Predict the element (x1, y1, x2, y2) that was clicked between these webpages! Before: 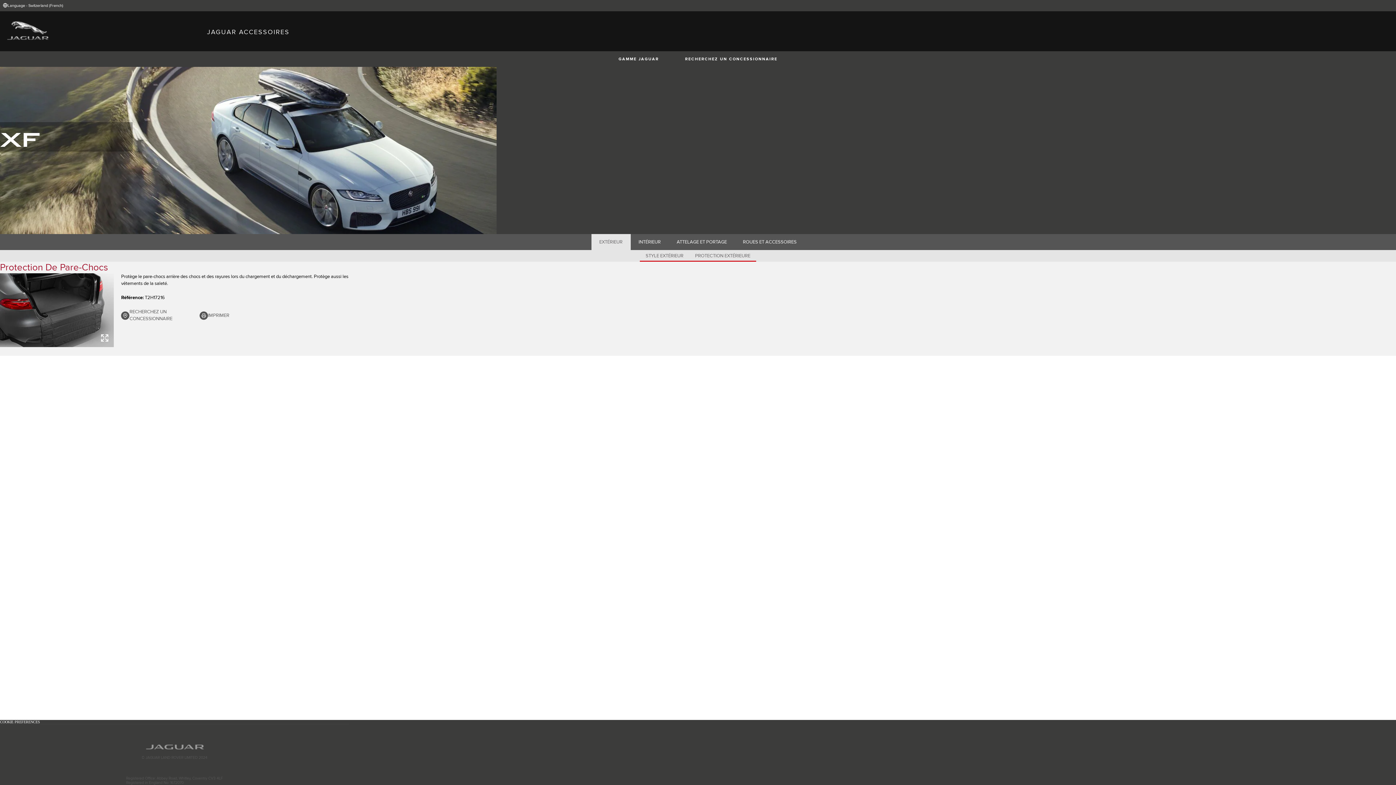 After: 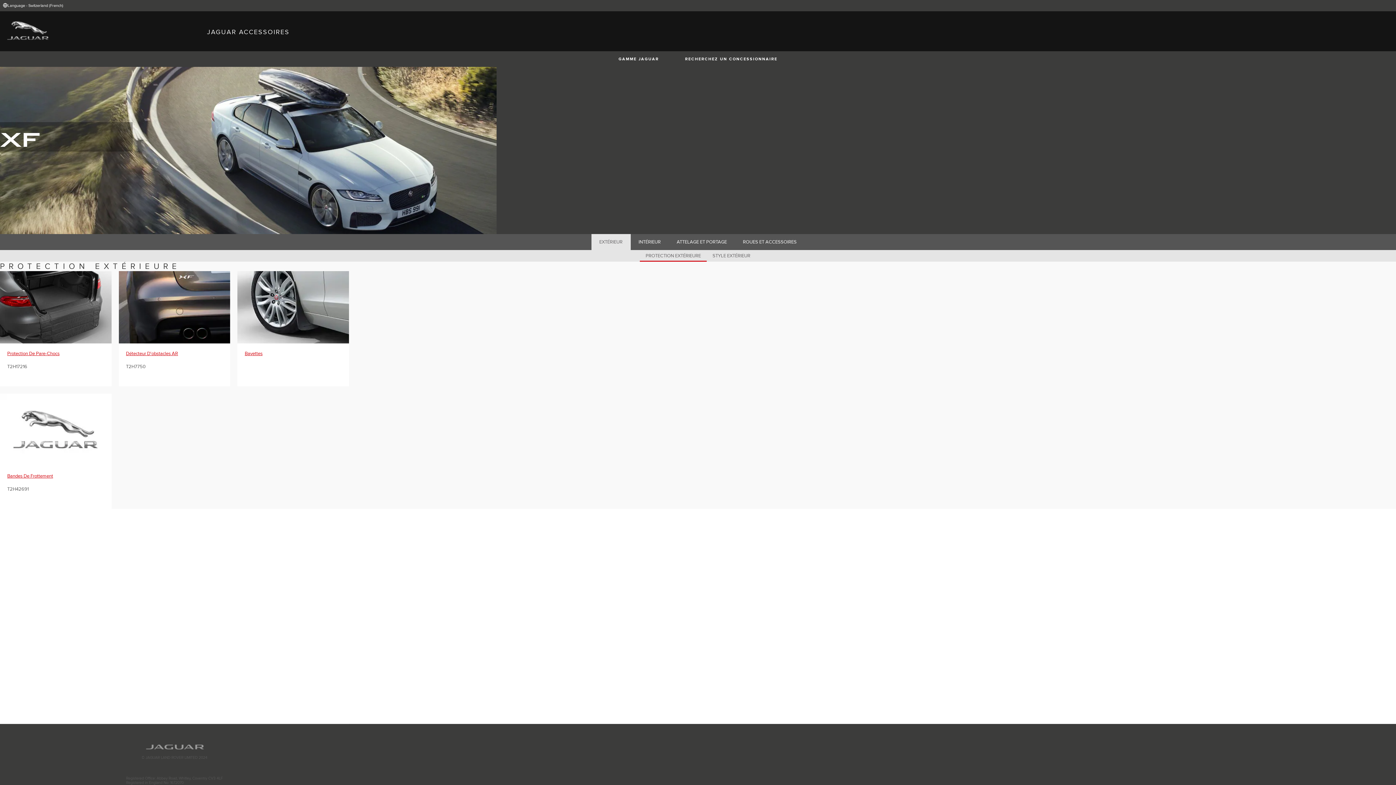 Action: bbox: (591, 234, 630, 250) label: EXTÉRIEUR